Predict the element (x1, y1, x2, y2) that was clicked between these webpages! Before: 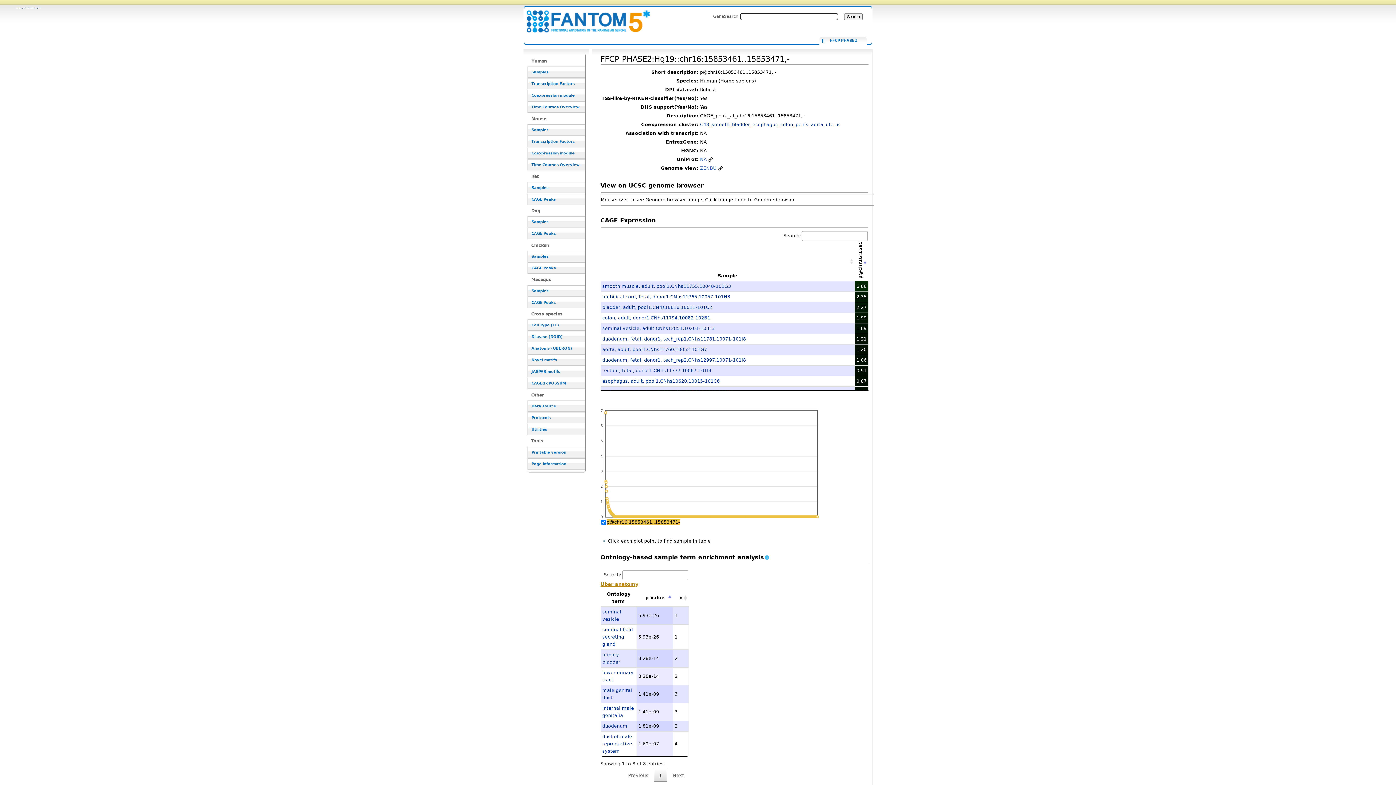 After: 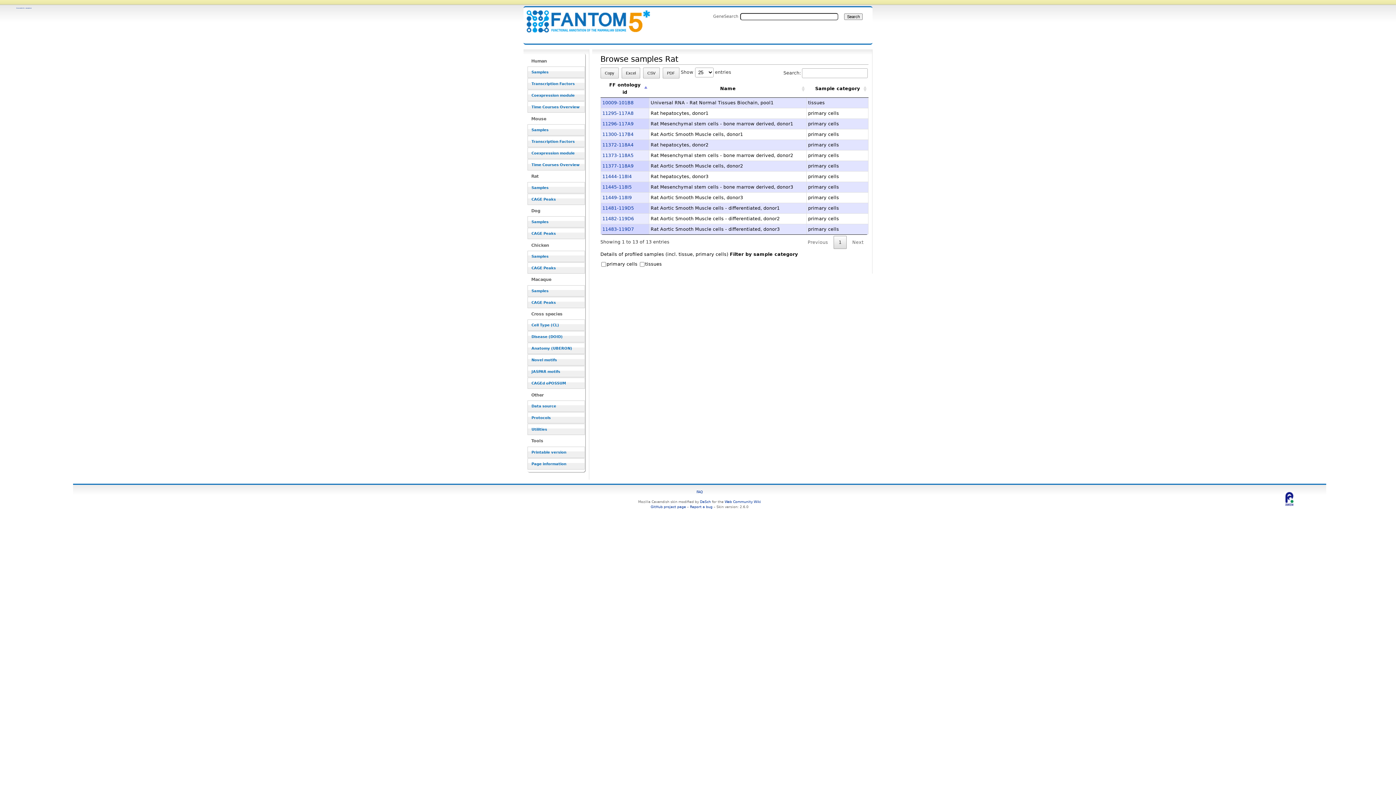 Action: bbox: (527, 182, 585, 193) label: Samples